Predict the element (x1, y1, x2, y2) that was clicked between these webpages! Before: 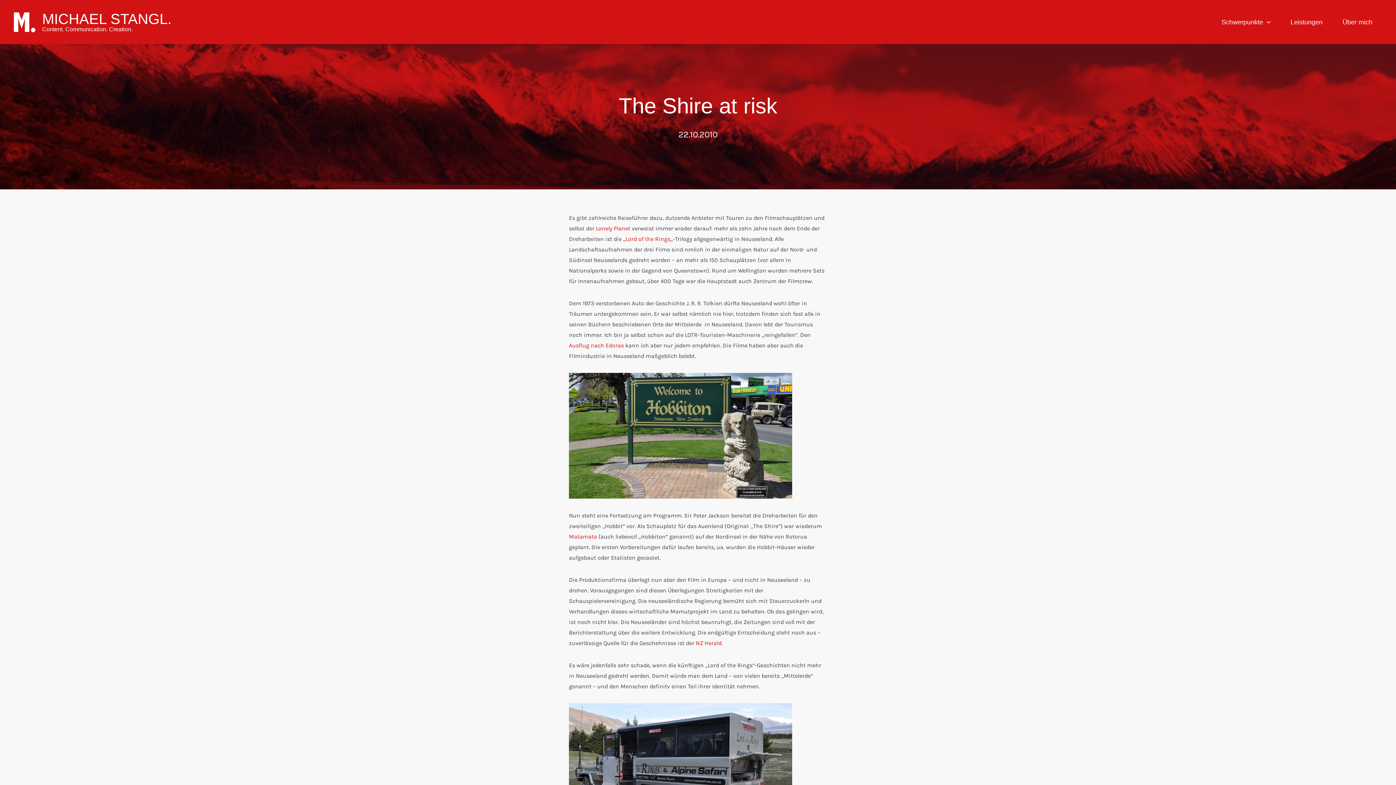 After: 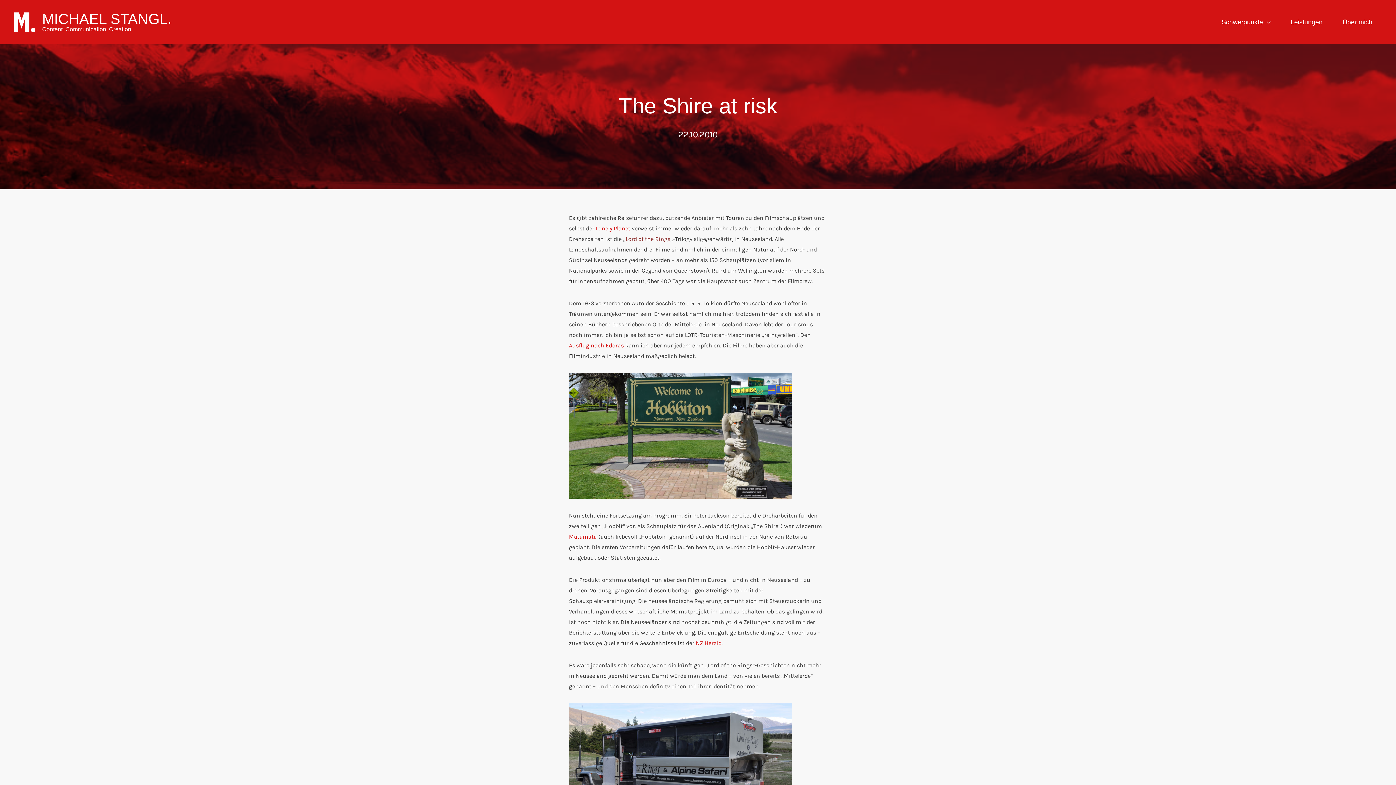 Action: label: Lord of the Rings bbox: (625, 235, 670, 242)